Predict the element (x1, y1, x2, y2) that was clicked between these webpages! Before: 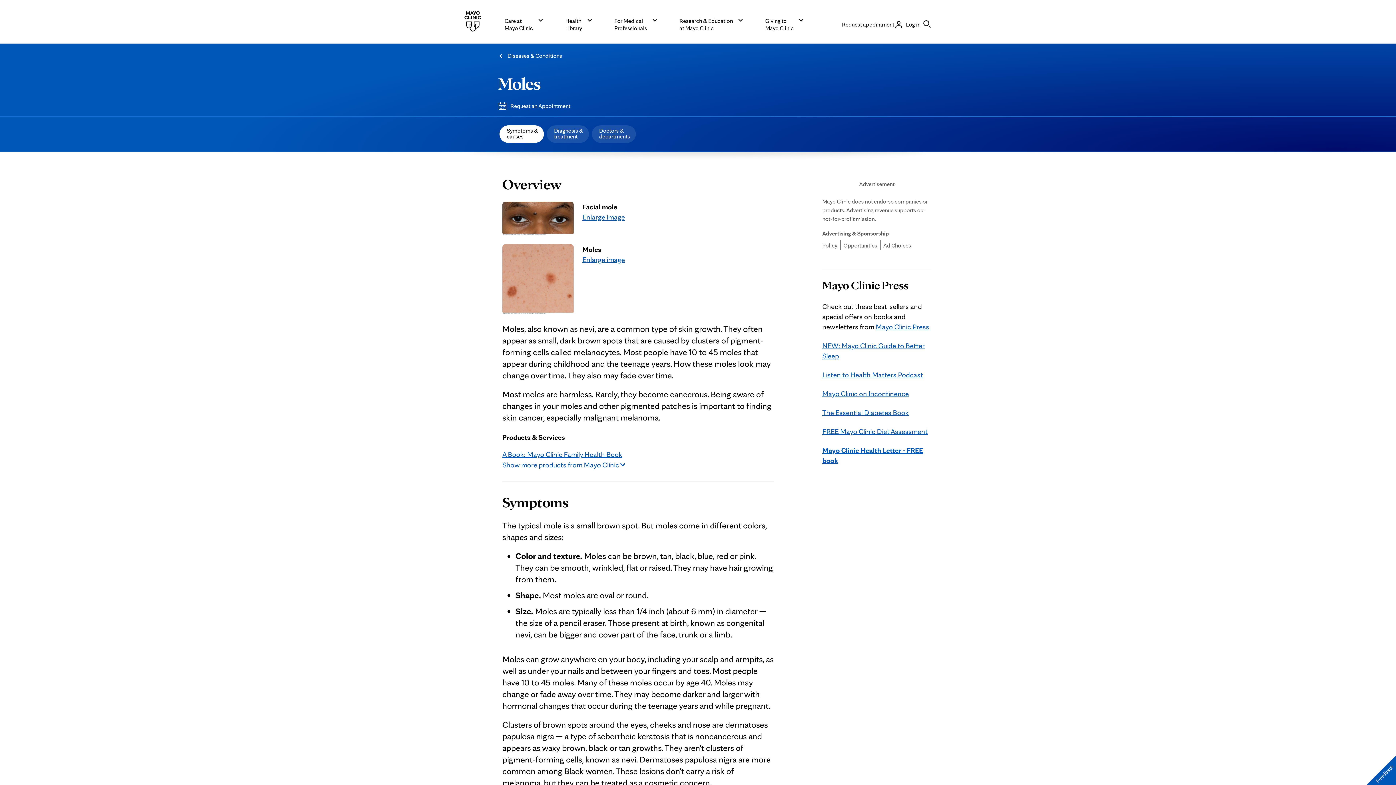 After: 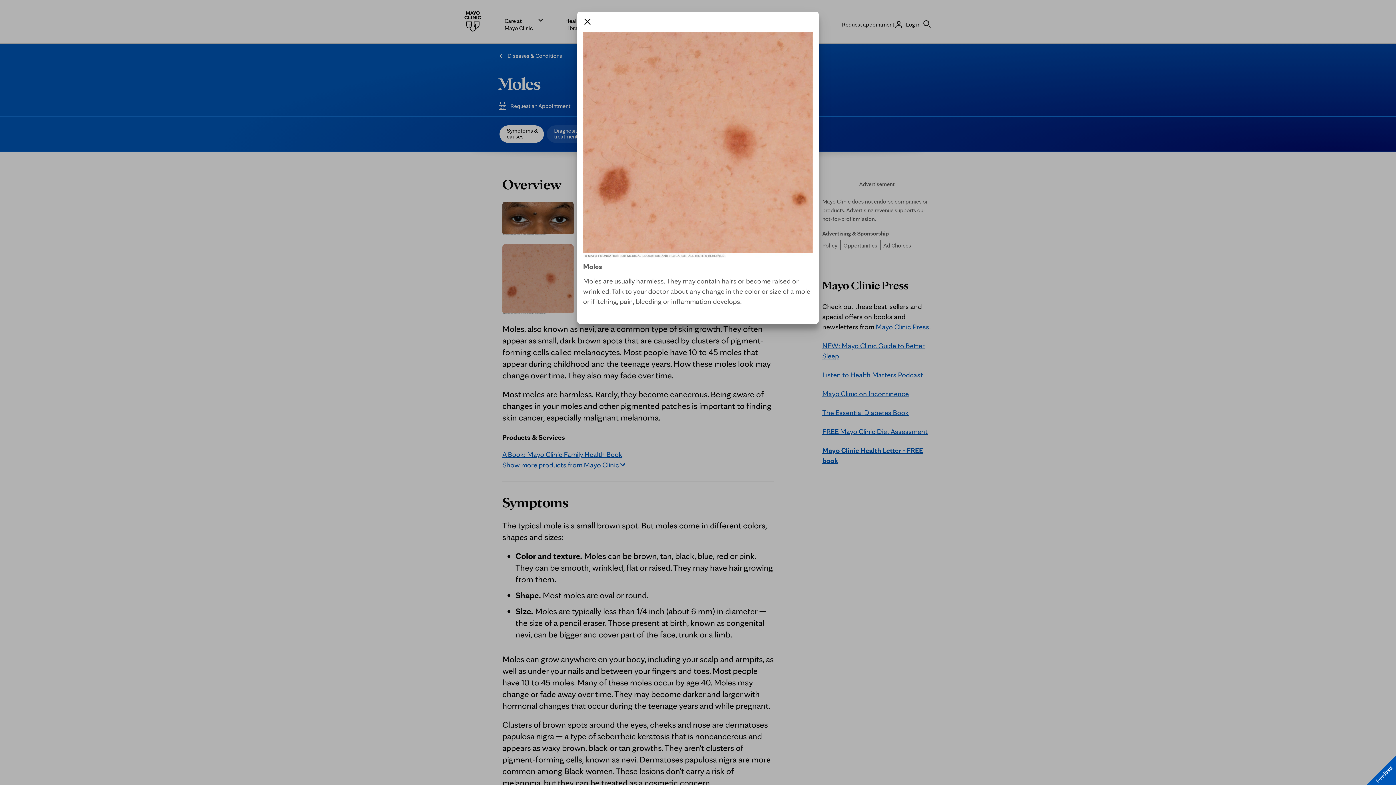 Action: bbox: (502, 244, 773, 314) label: Moles
Enlarge image